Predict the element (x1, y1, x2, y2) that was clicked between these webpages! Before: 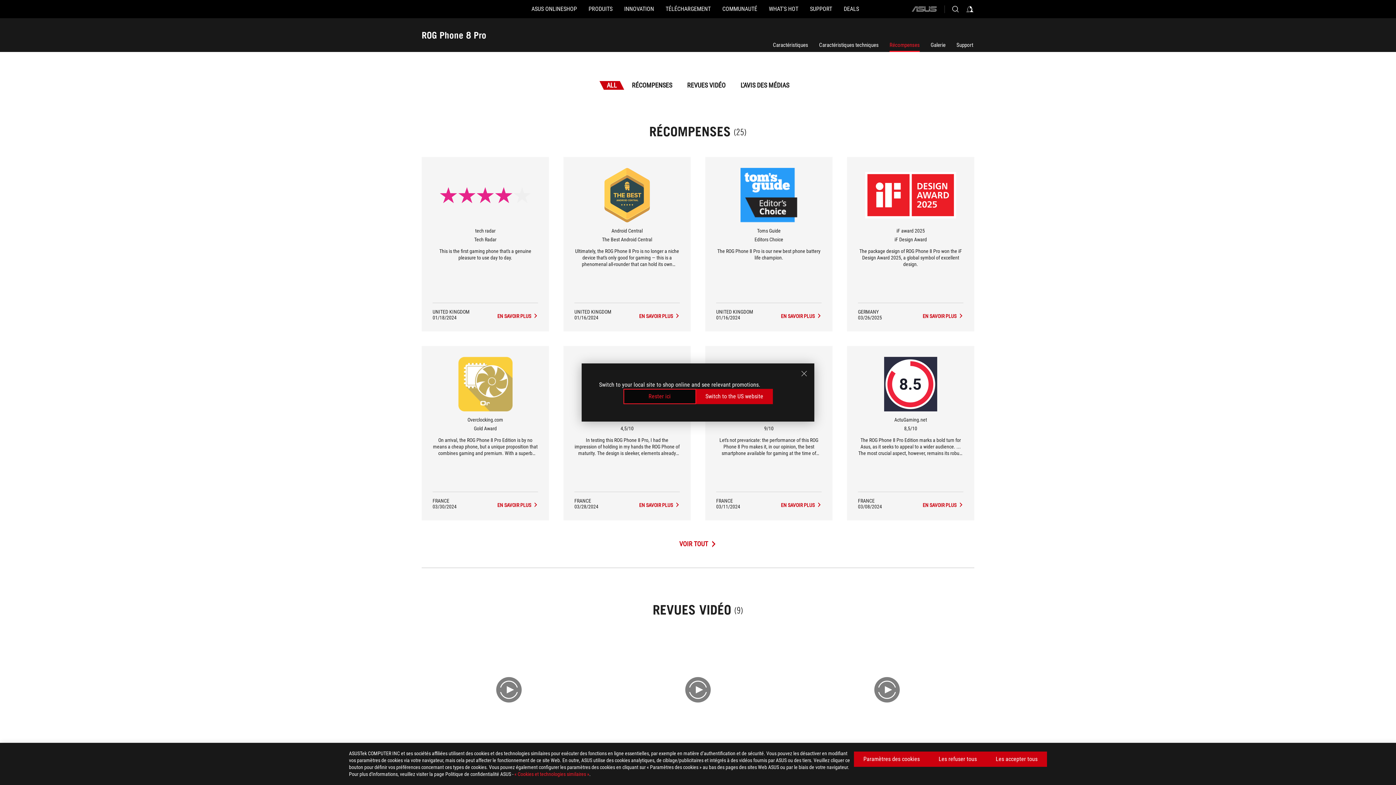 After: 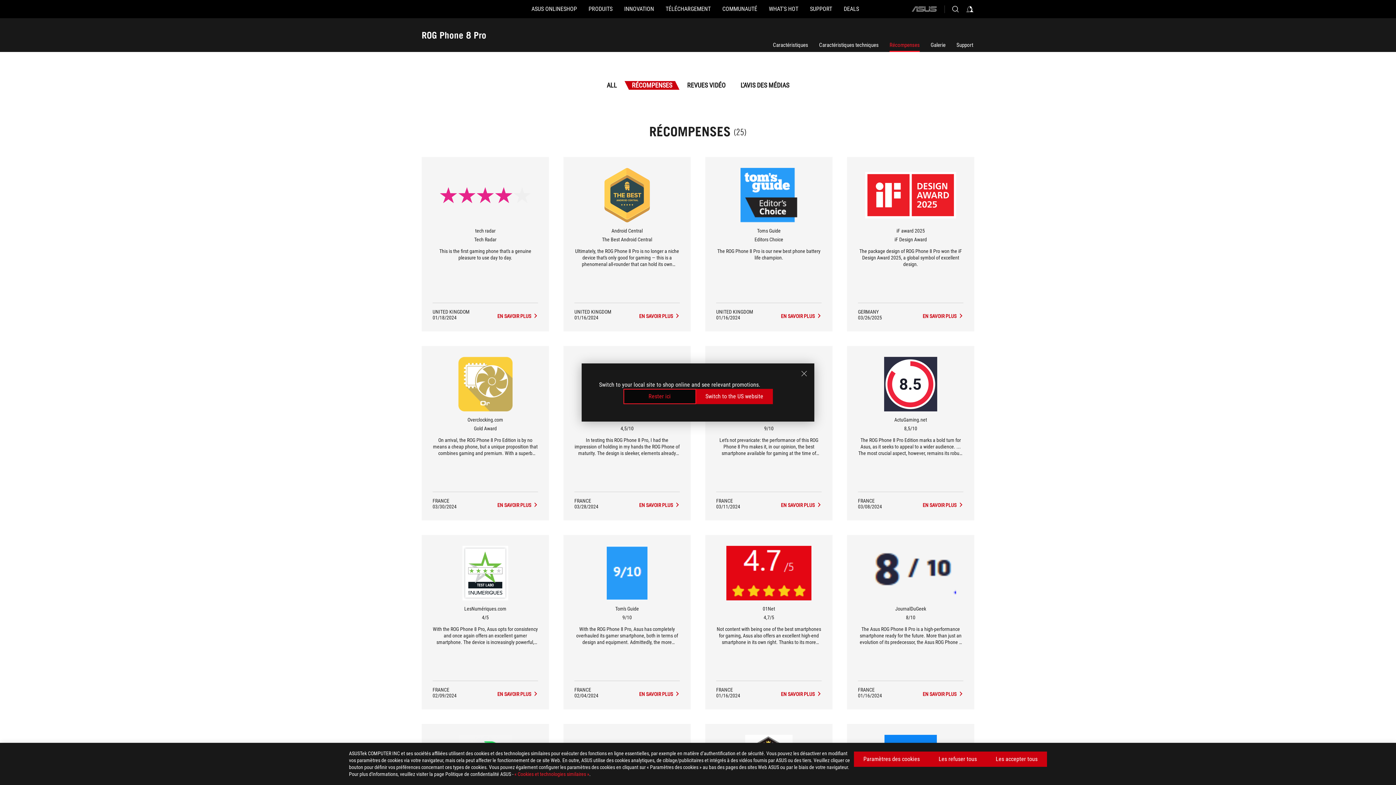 Action: label: Voir tout Récompenses bbox: (679, 540, 716, 548)